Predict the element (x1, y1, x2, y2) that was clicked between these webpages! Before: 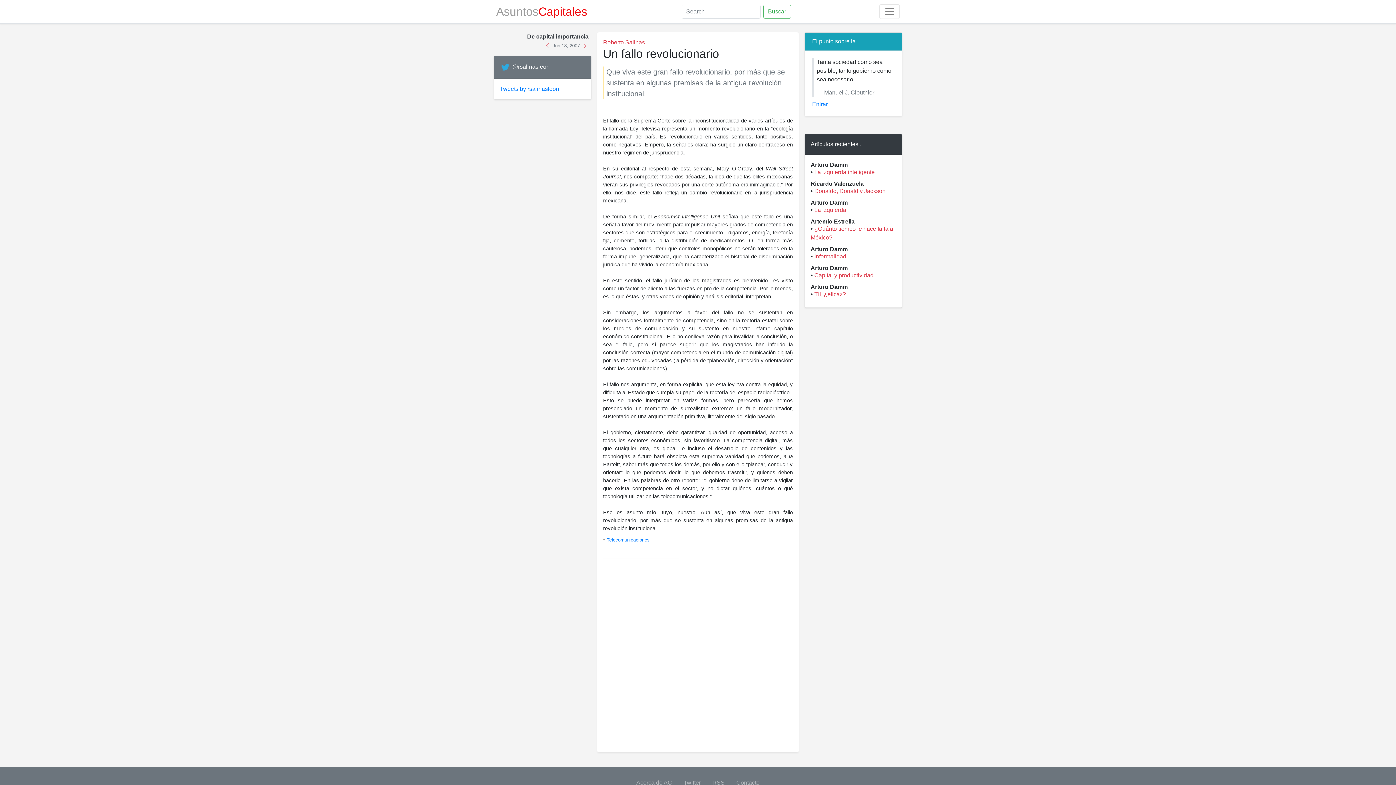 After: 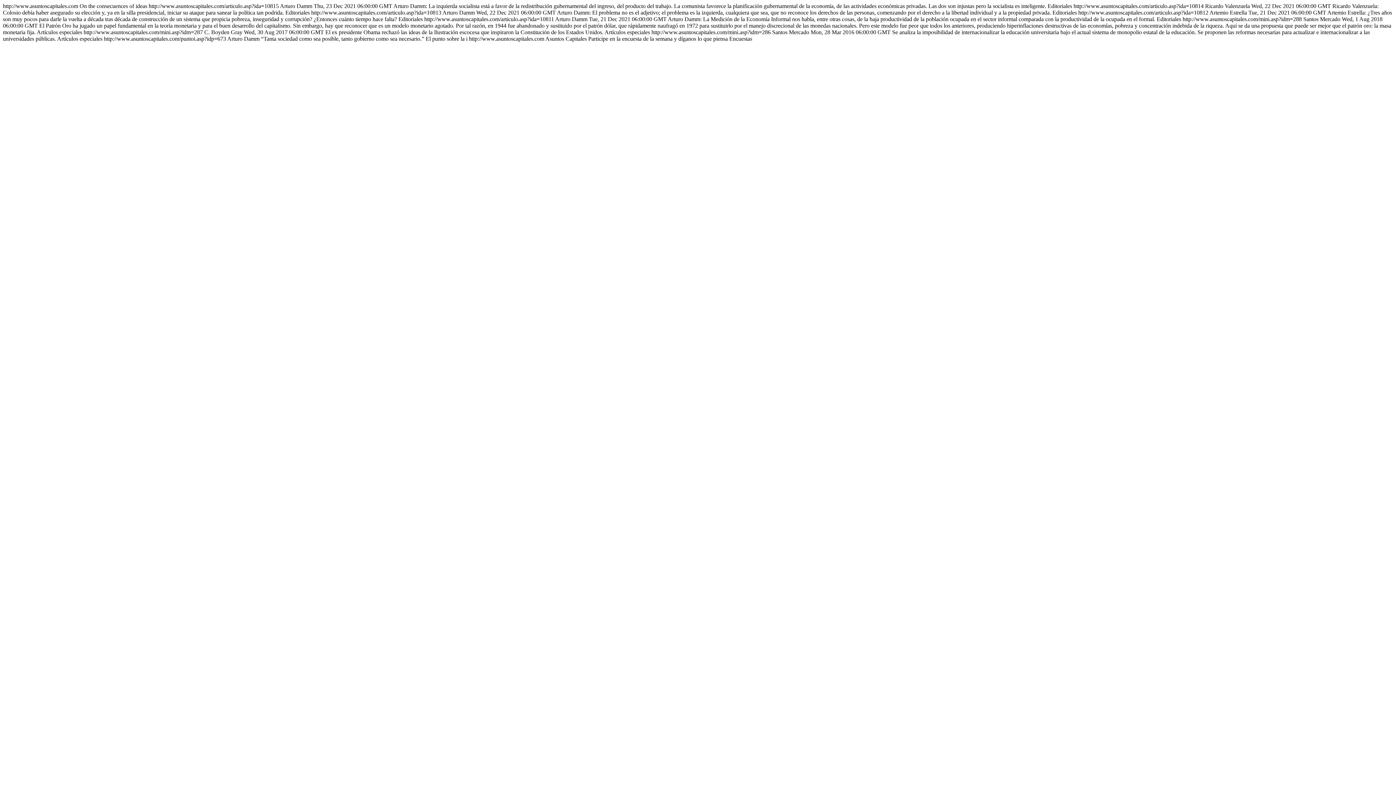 Action: label: RSS bbox: (706, 776, 730, 790)